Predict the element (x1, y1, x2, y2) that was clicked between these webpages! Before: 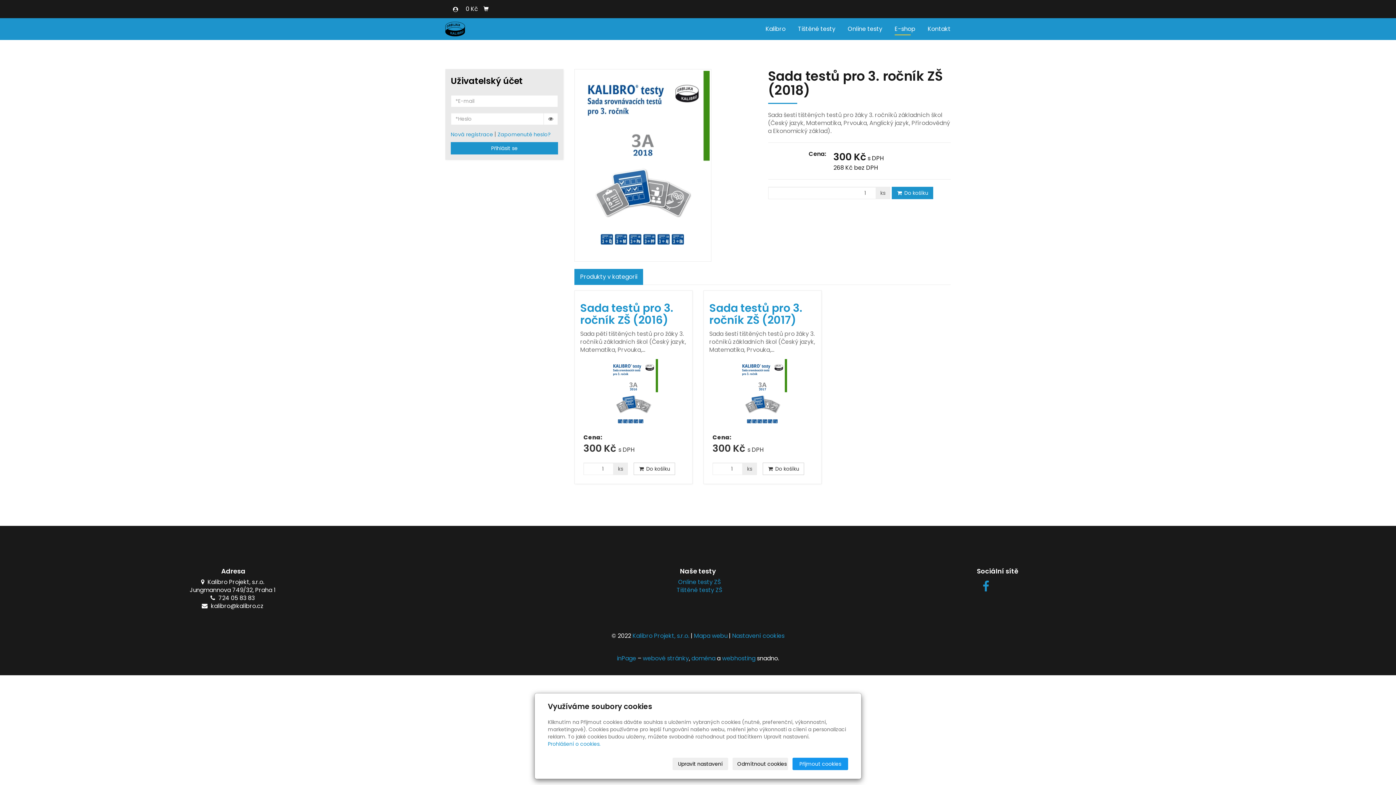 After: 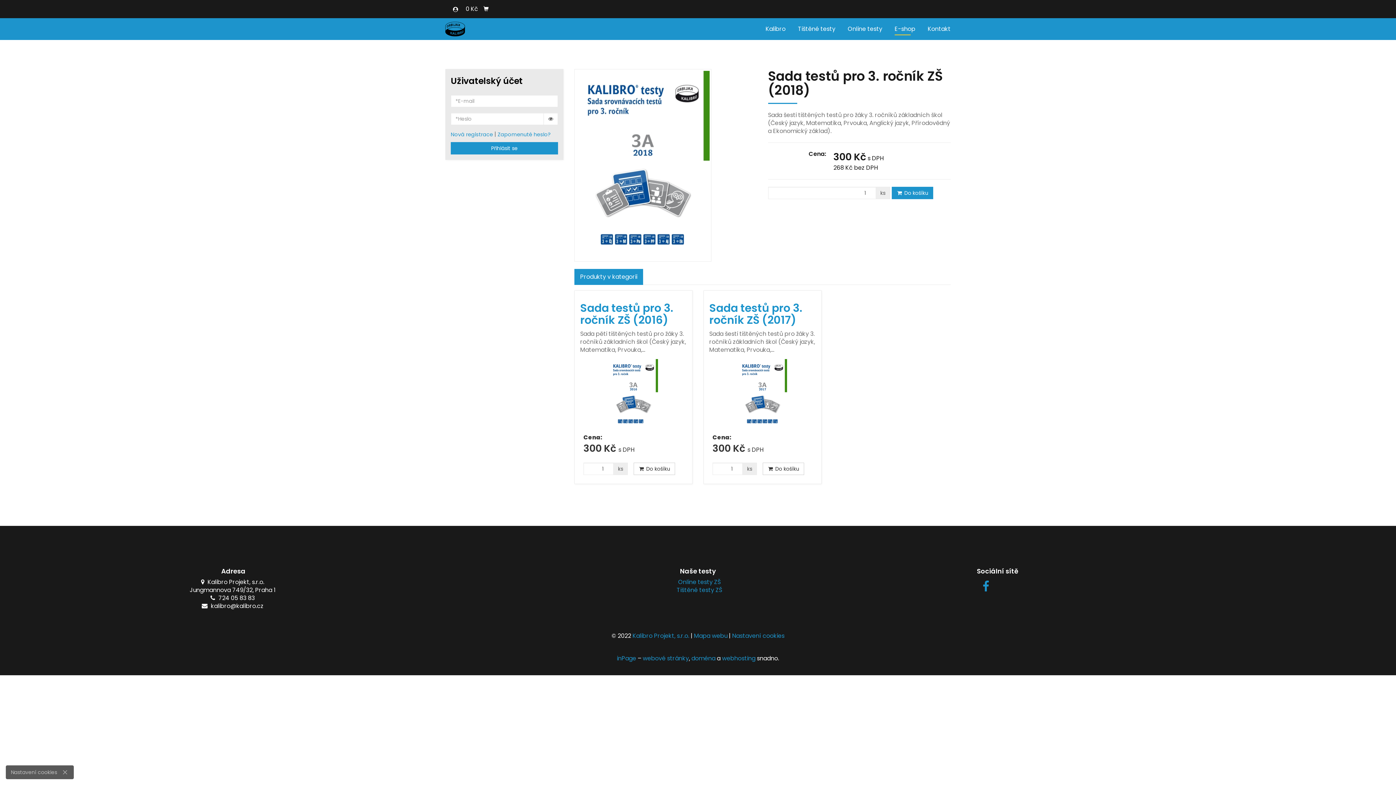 Action: label: Přijmout cookies bbox: (792, 758, 848, 770)